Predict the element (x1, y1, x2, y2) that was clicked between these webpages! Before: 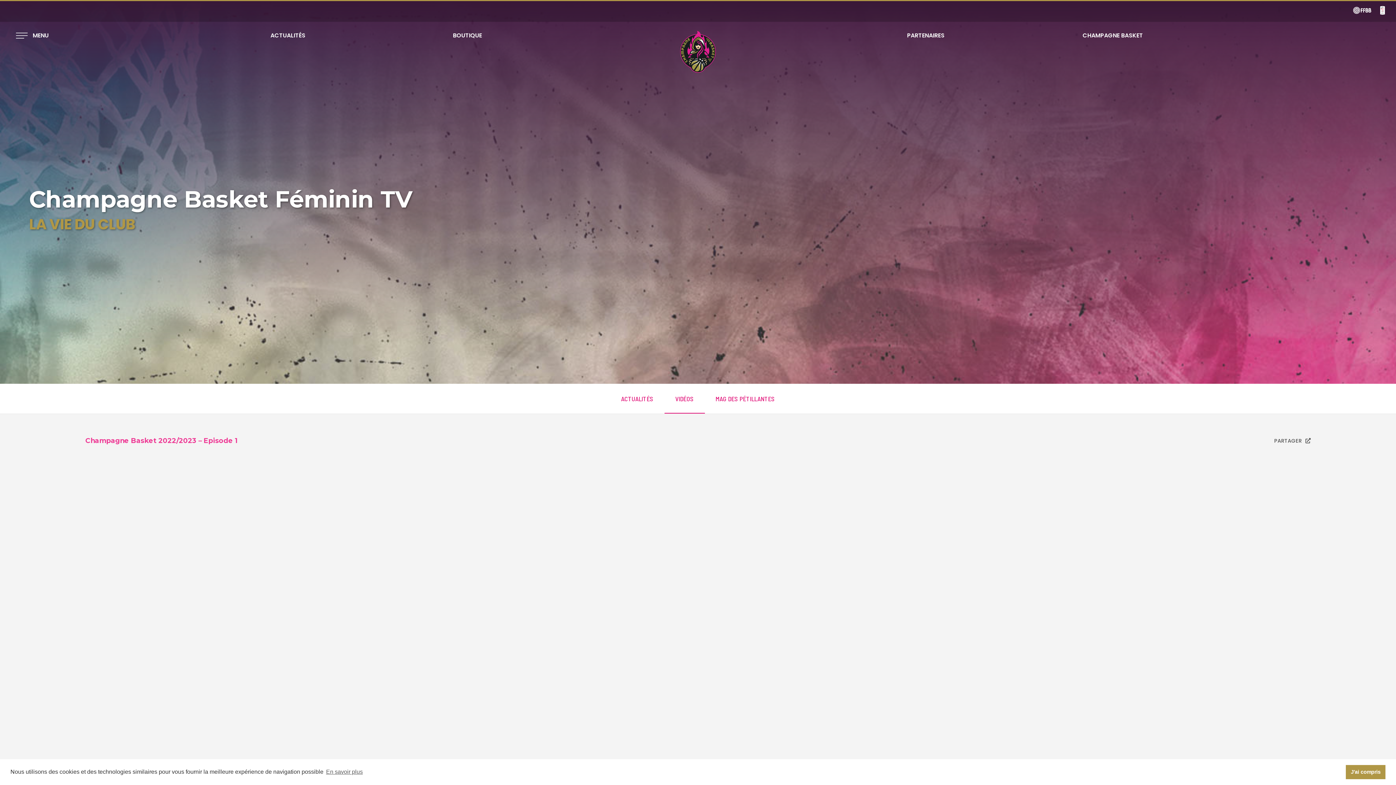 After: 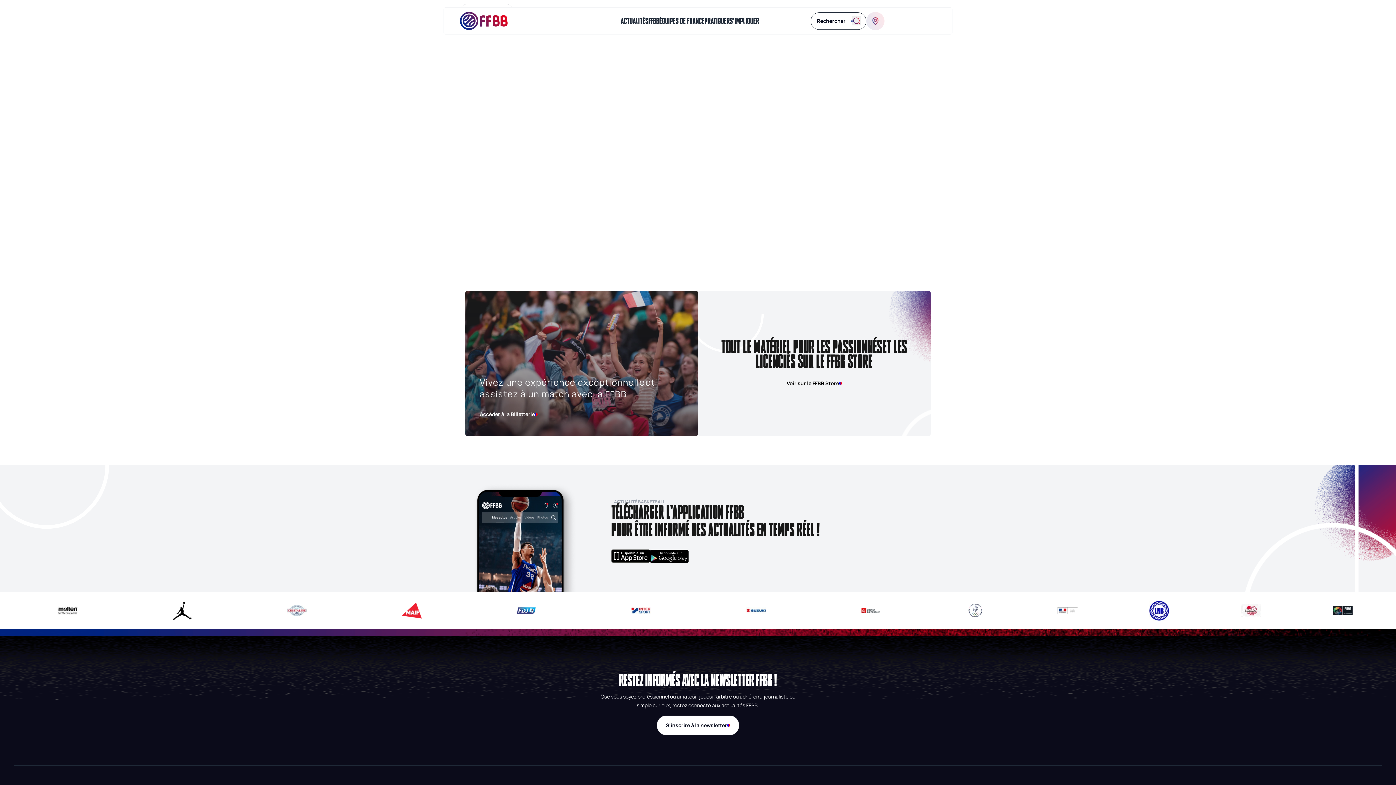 Action: bbox: (1344, 5, 1373, 17)